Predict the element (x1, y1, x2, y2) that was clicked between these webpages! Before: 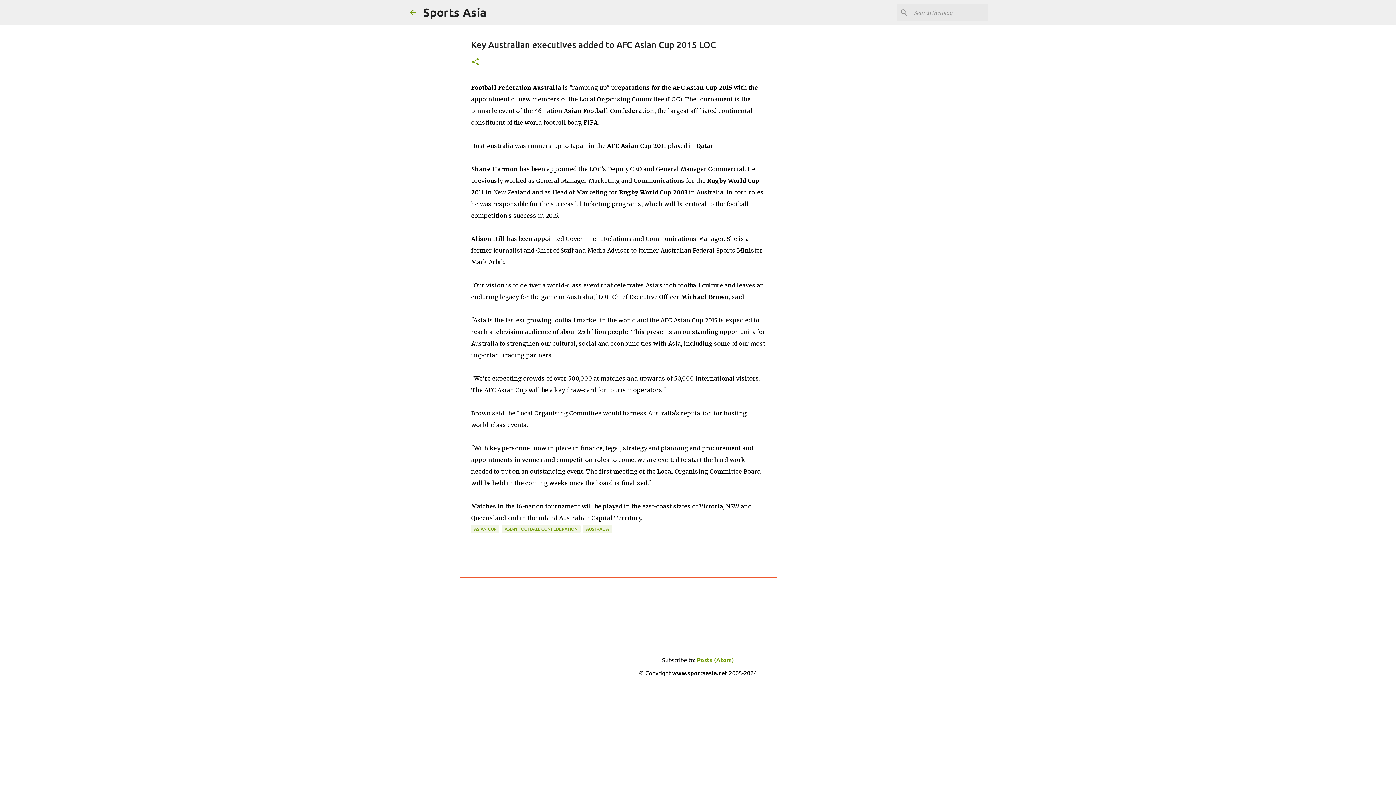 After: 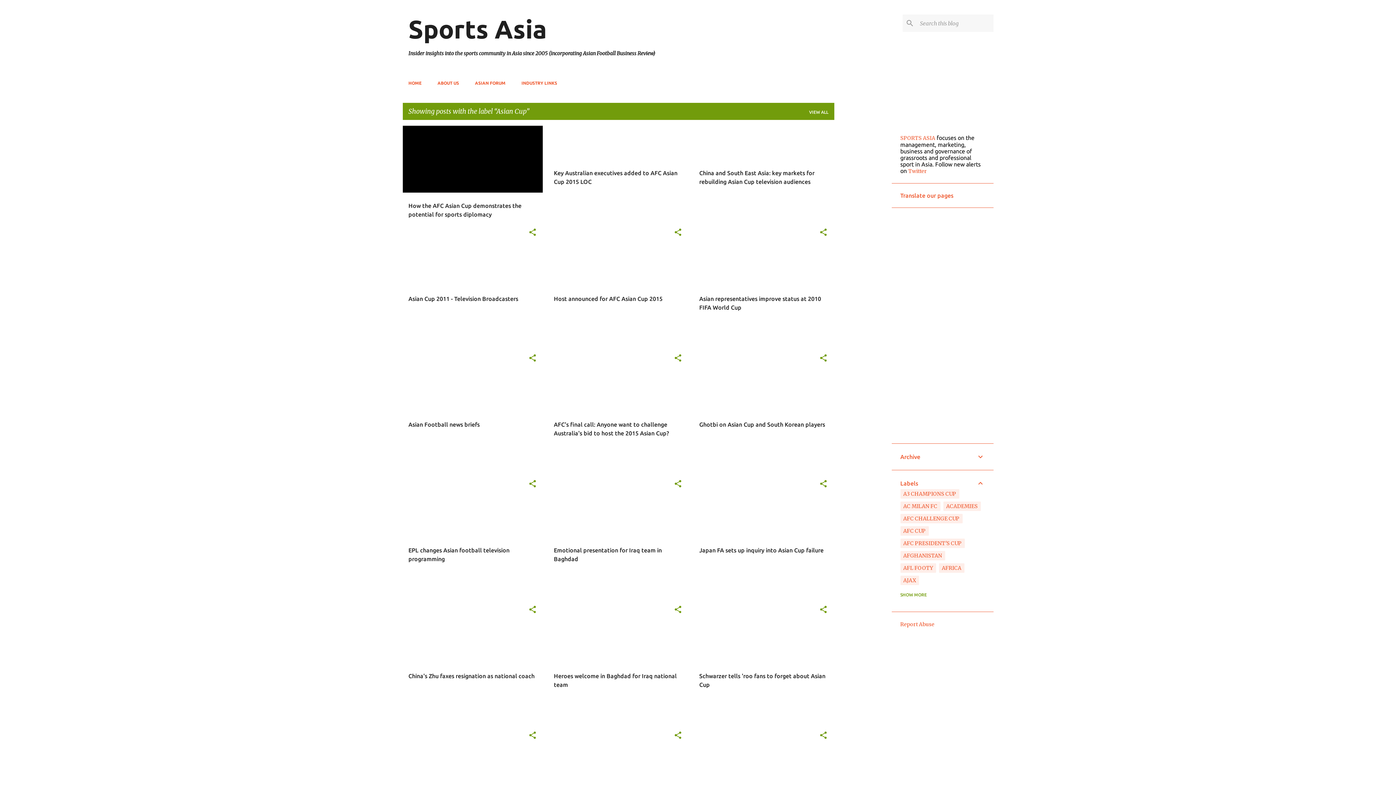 Action: label: ASIAN CUP bbox: (471, 525, 499, 533)